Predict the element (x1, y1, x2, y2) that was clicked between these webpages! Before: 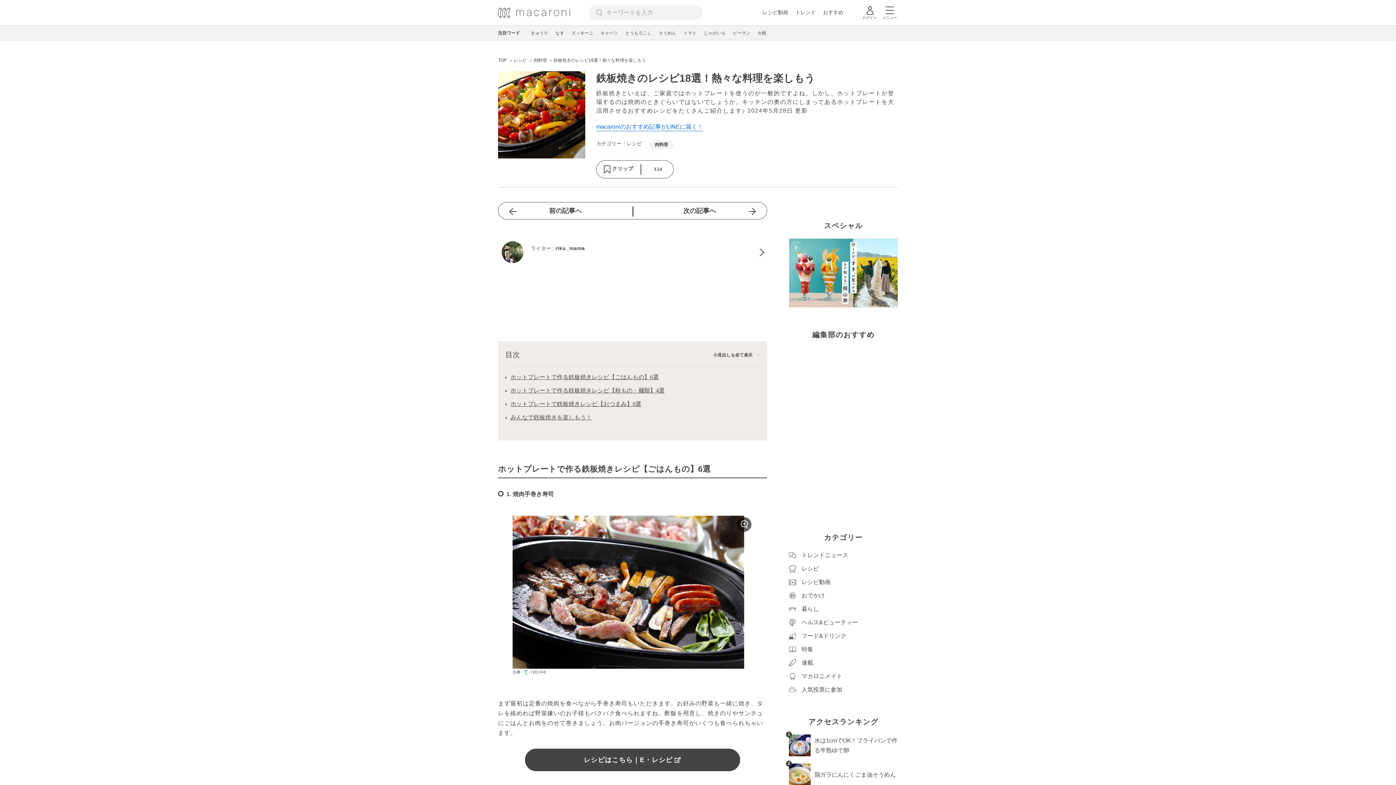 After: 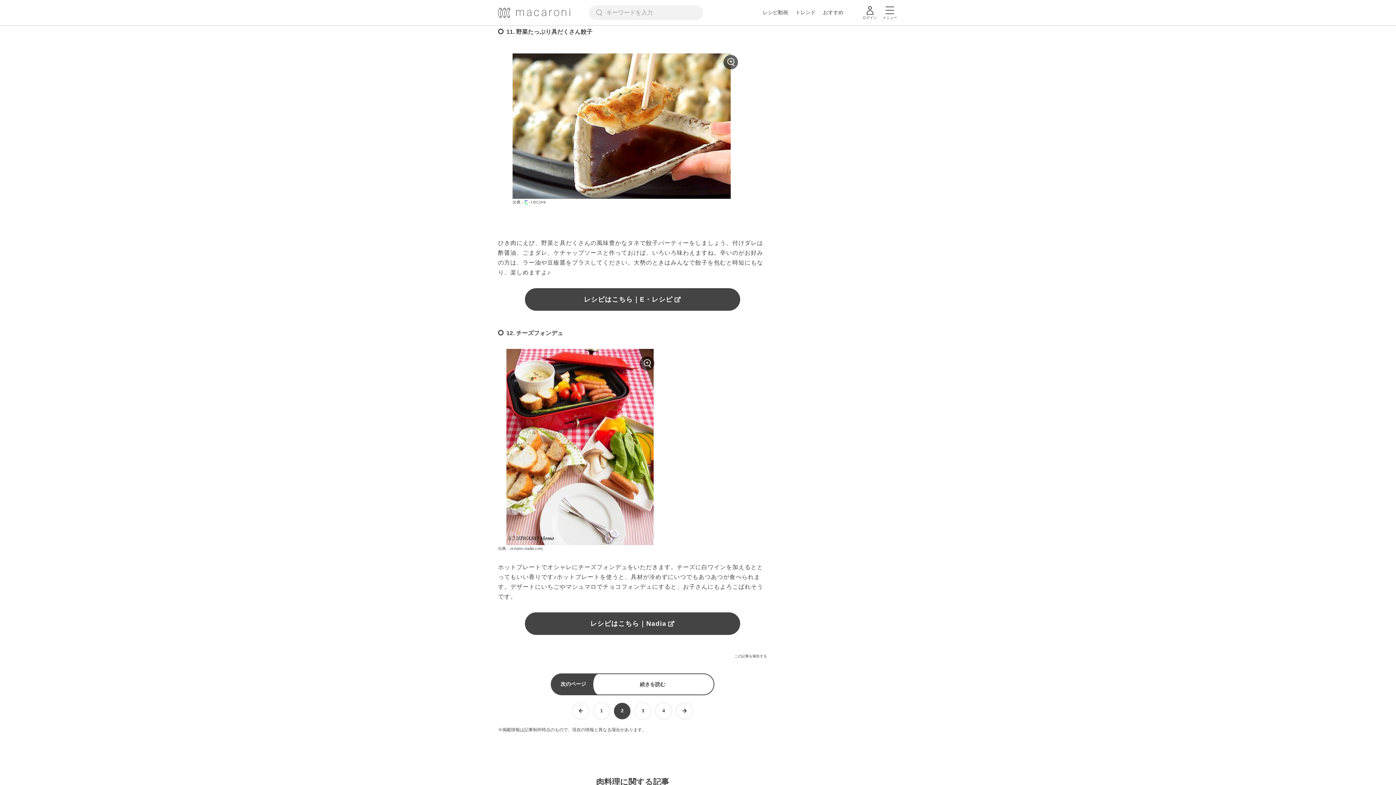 Action: label: ホットプレートで鉄板焼きレシピ【おつまみ】8選 bbox: (510, 399, 641, 409)